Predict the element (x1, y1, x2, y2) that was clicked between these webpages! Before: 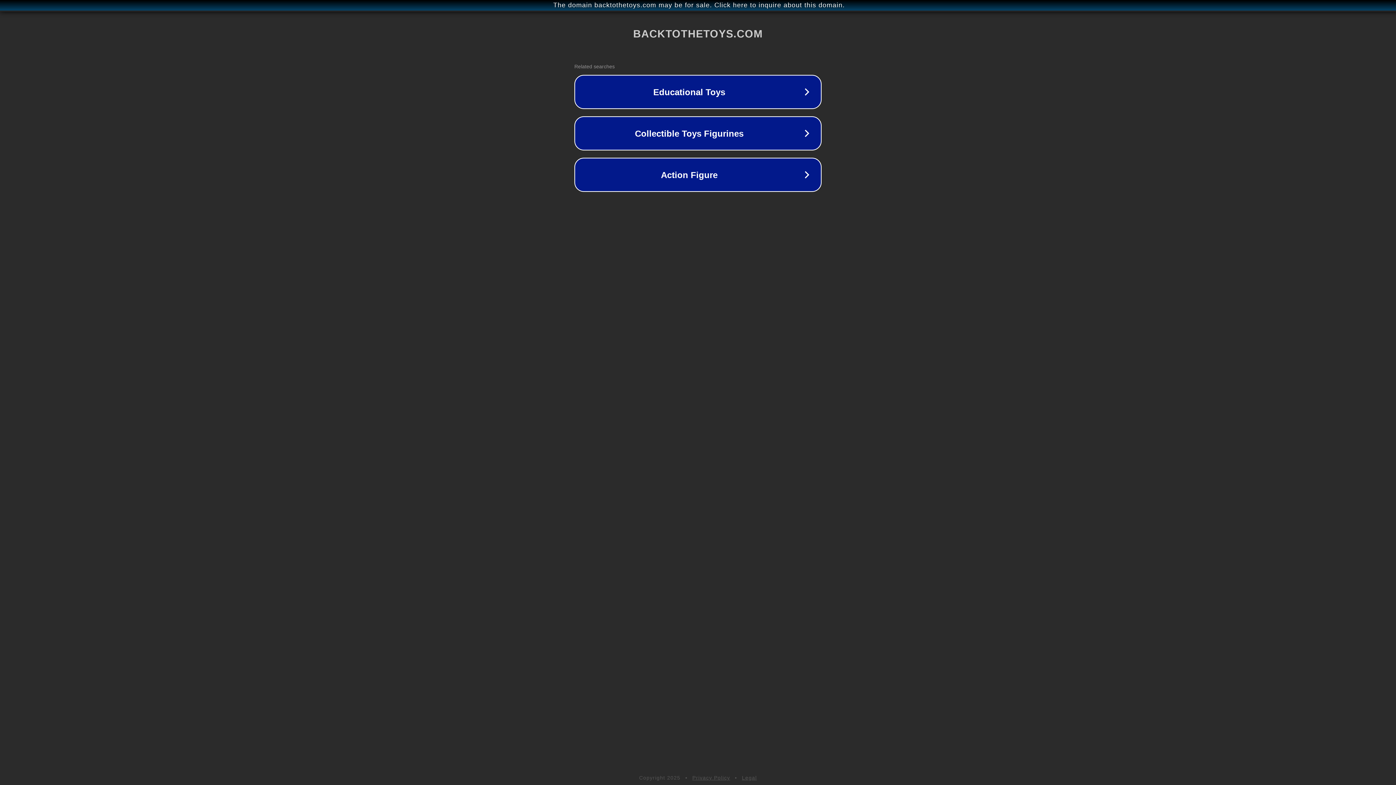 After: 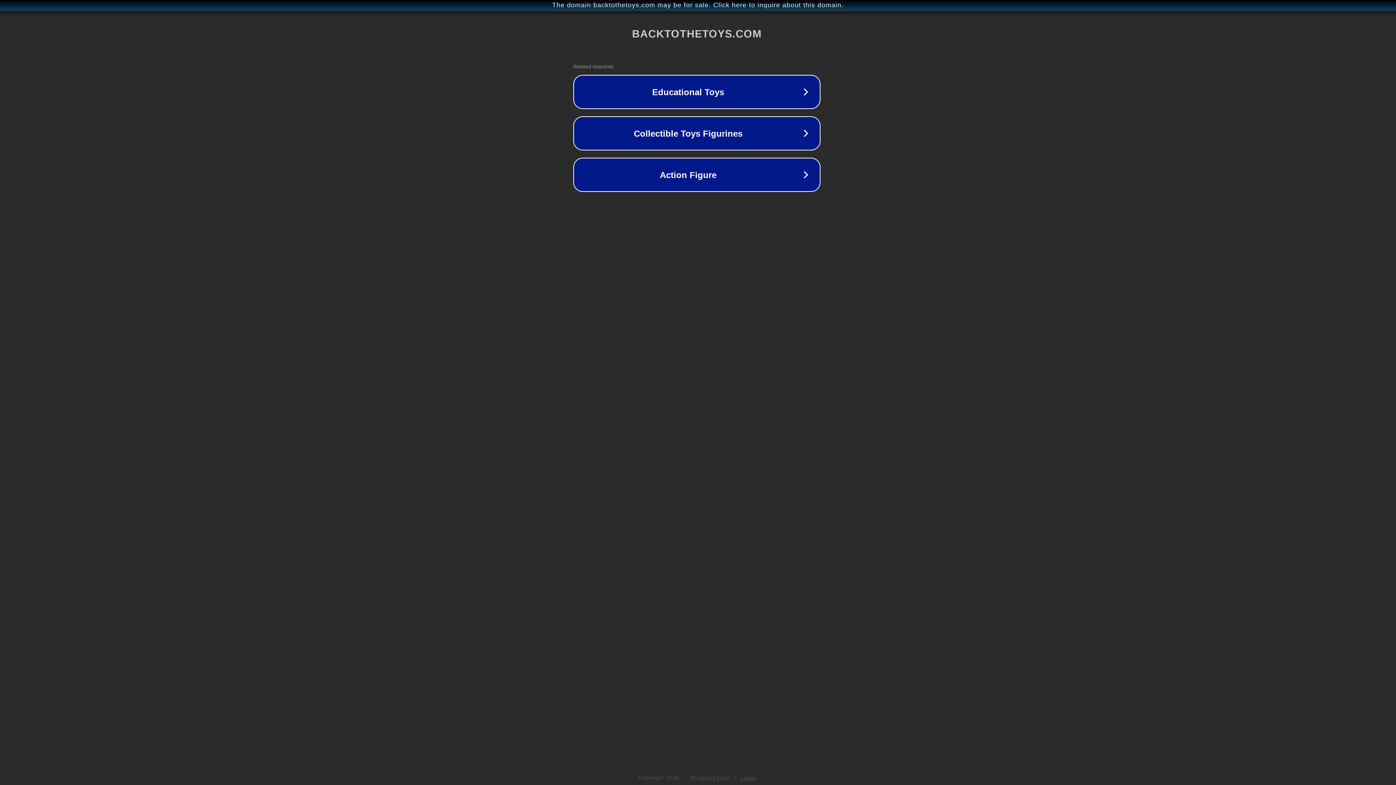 Action: label: The domain backtothetoys.com may be for sale. Click here to inquire about this domain. bbox: (1, 1, 1397, 9)